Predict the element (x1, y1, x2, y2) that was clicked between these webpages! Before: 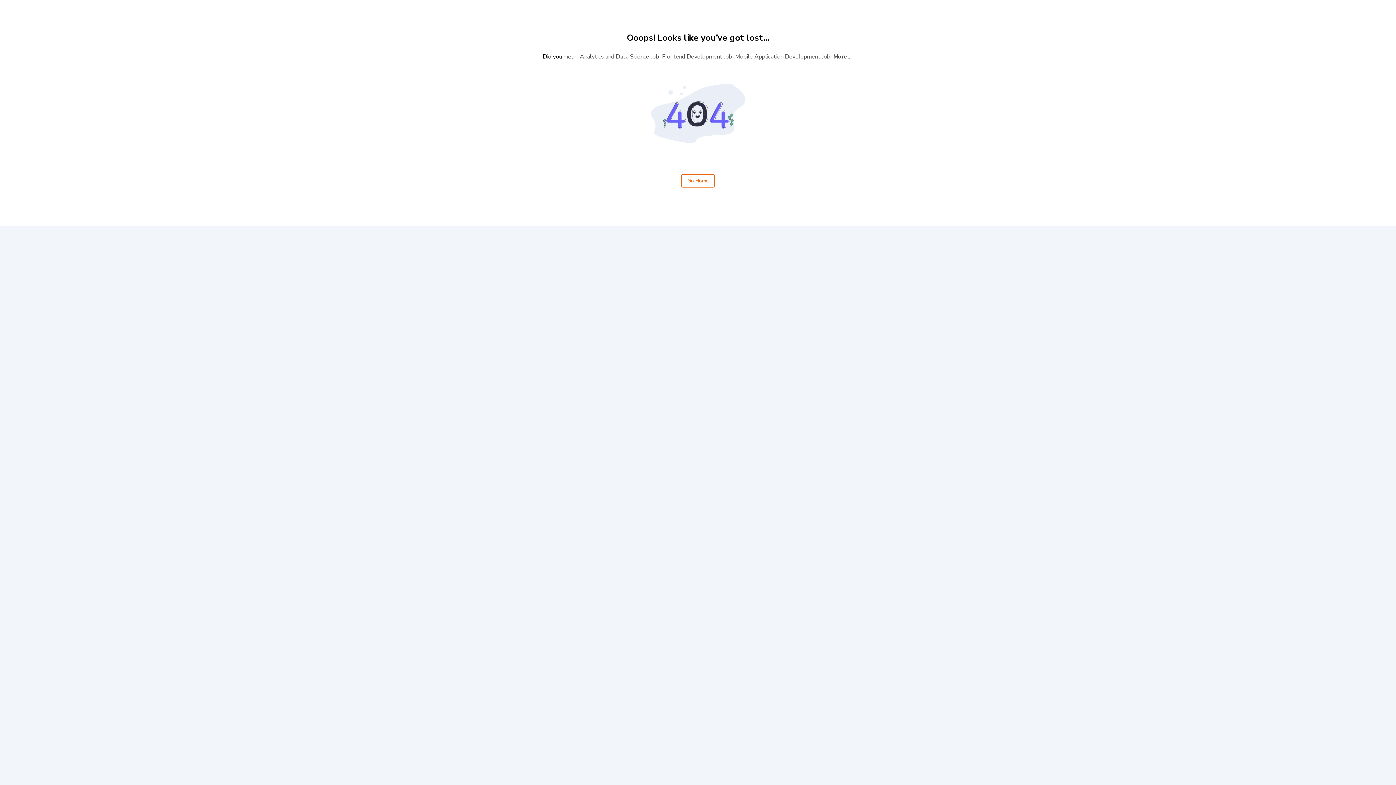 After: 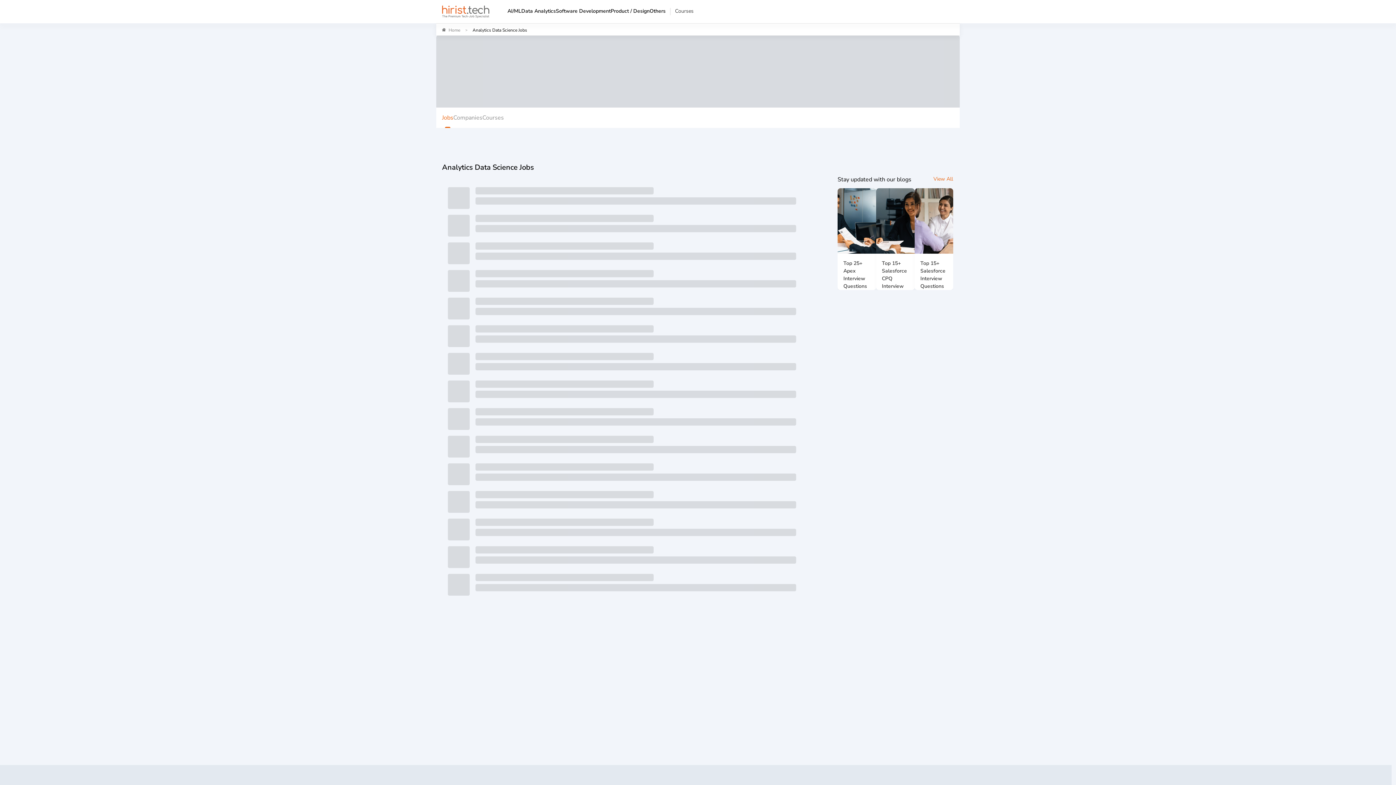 Action: bbox: (578, 51, 660, 62) label: Analytics and Data Science Job